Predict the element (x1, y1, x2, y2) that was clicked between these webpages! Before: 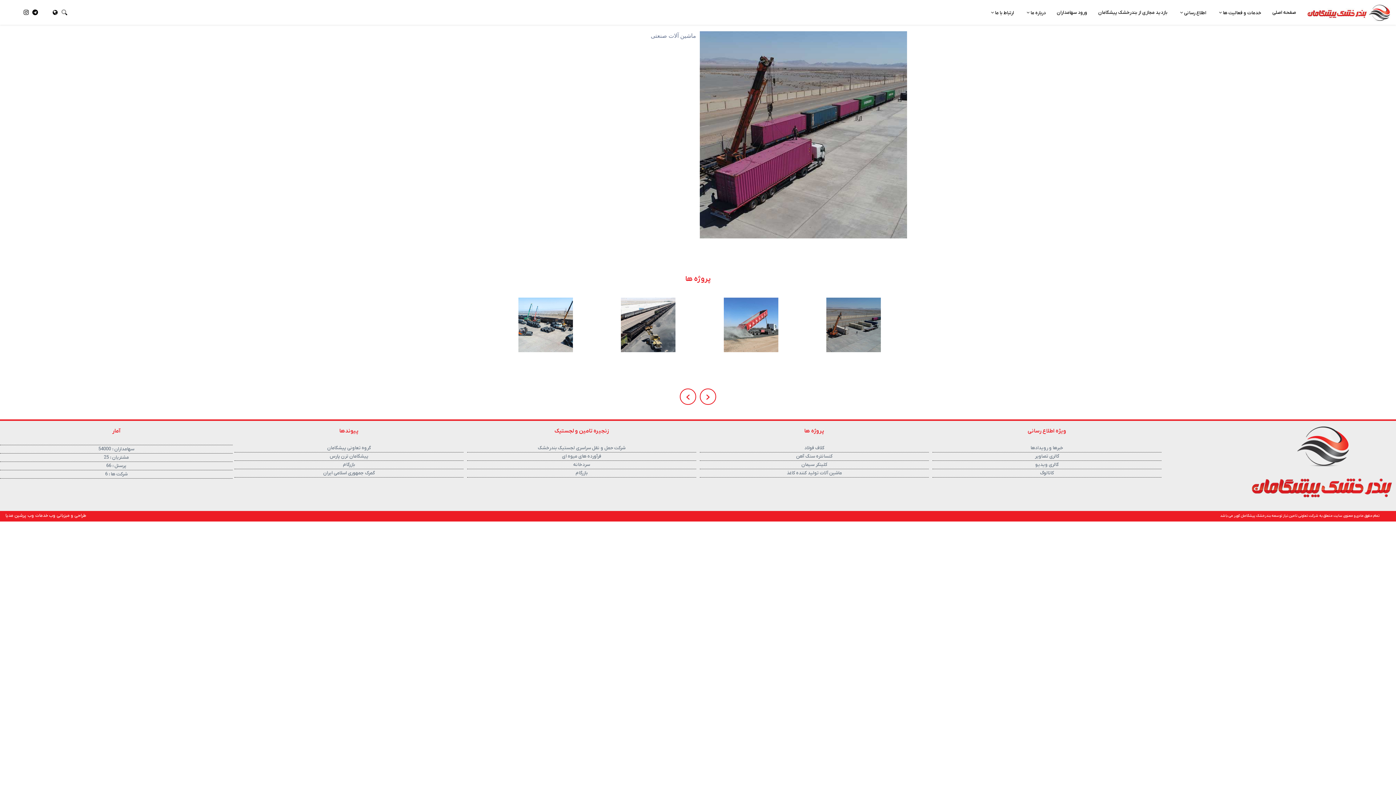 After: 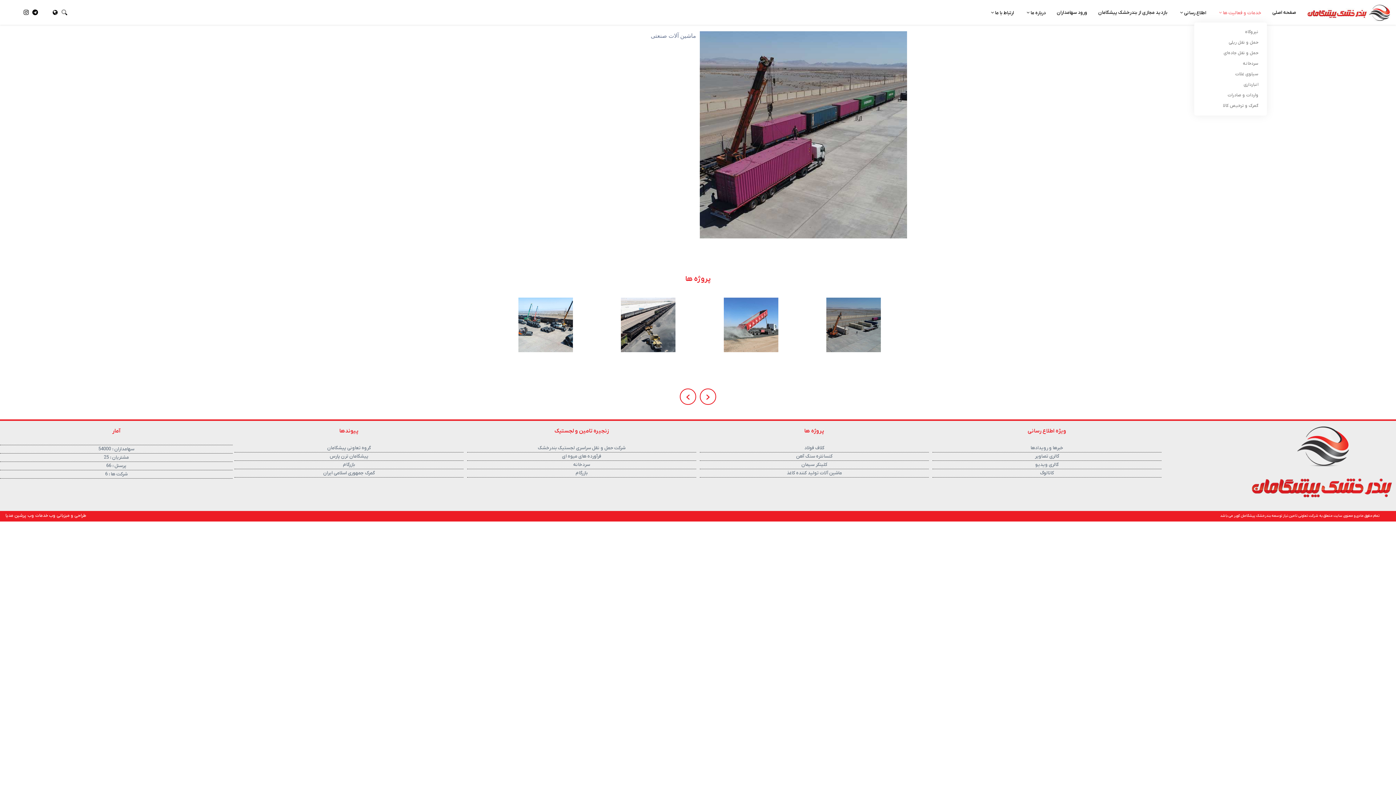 Action: label: خدمات و فعالیت ها  bbox: (1212, 0, 1267, 23)